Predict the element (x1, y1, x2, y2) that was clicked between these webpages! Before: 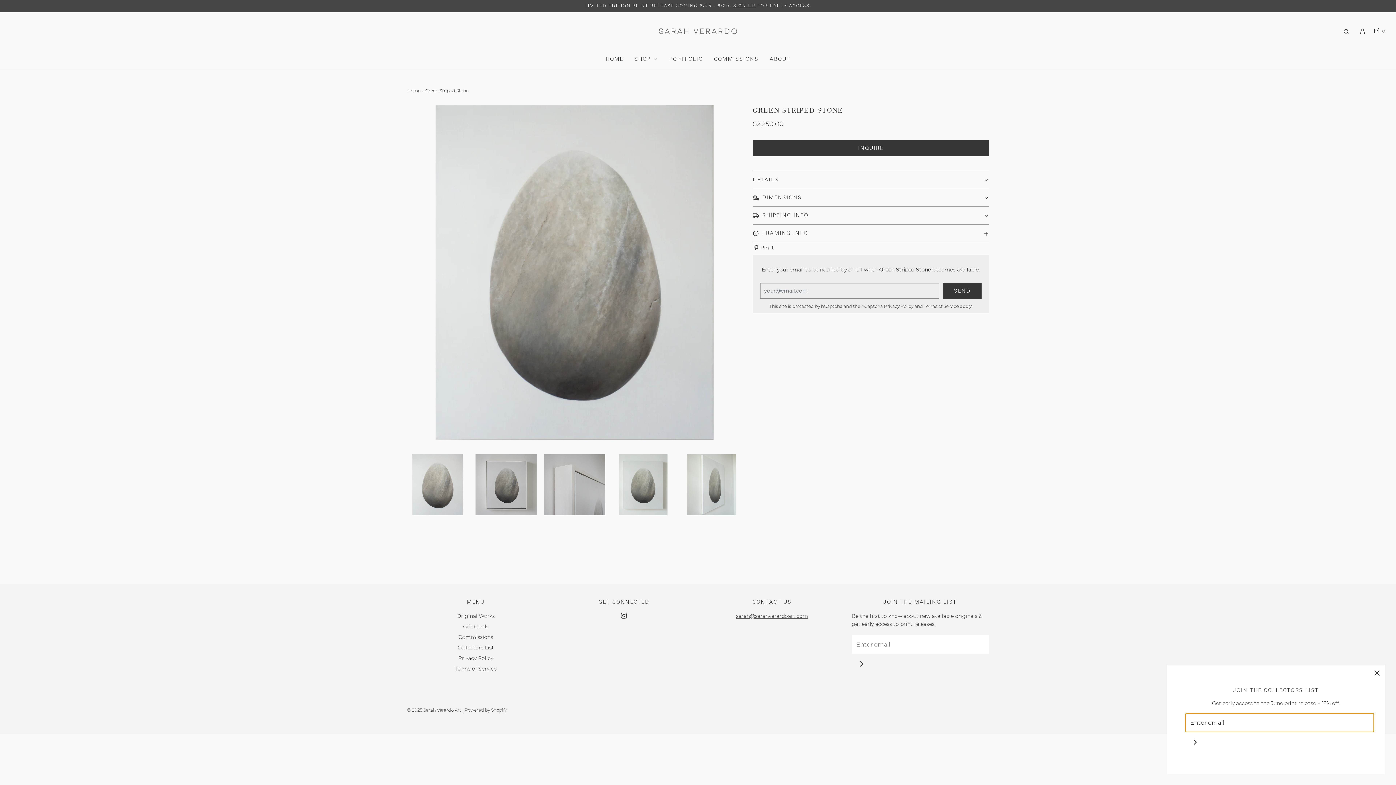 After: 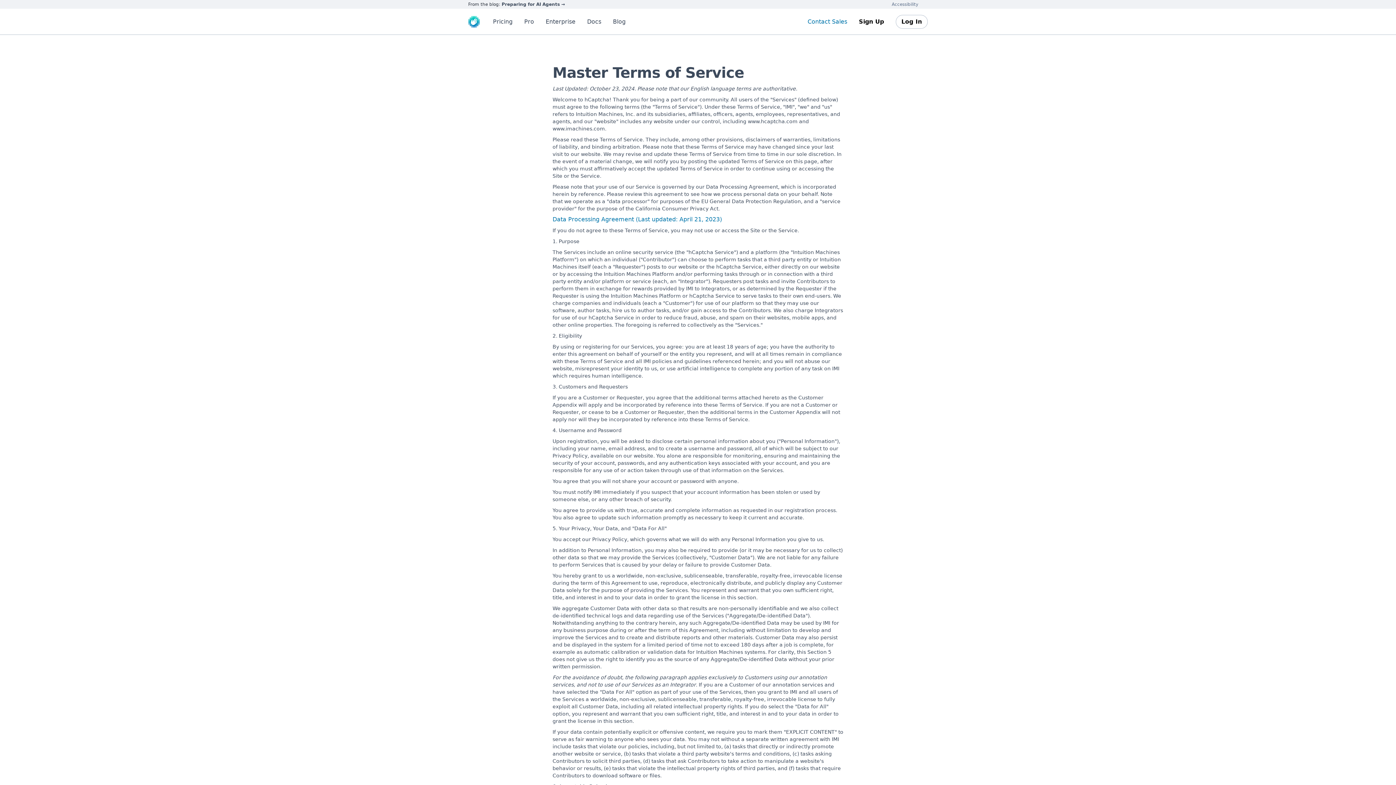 Action: bbox: (924, 303, 959, 308) label: Terms of Service